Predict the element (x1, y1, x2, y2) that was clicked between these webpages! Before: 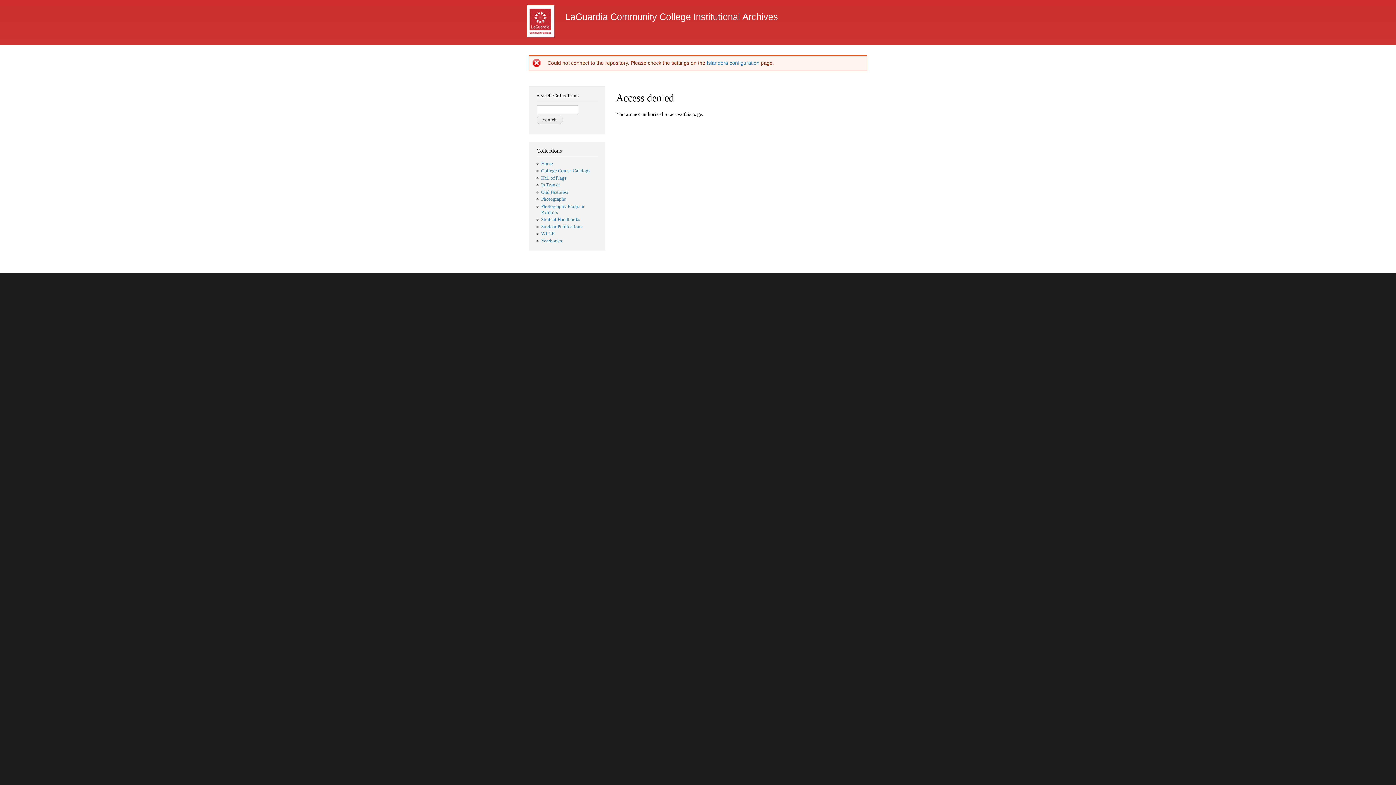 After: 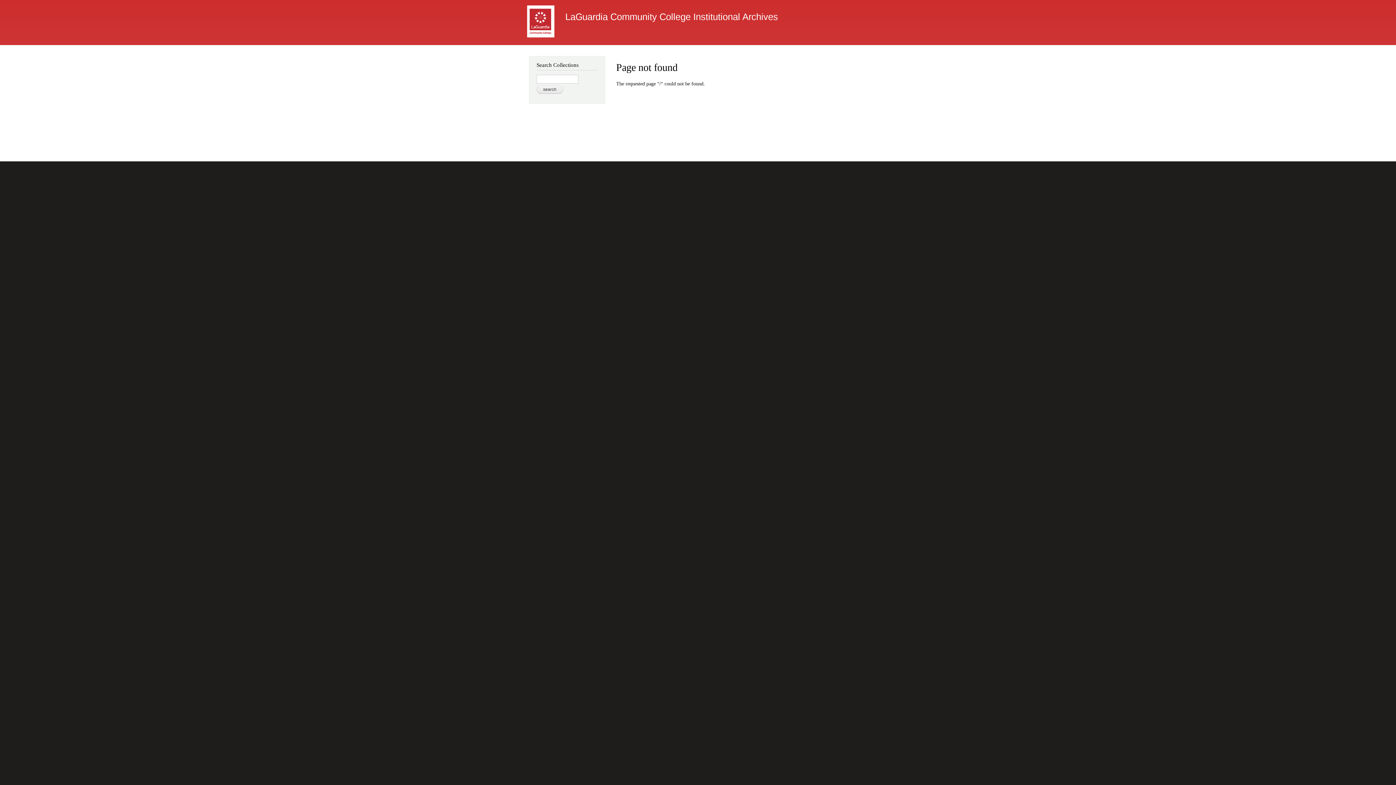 Action: bbox: (523, 0, 560, 45)